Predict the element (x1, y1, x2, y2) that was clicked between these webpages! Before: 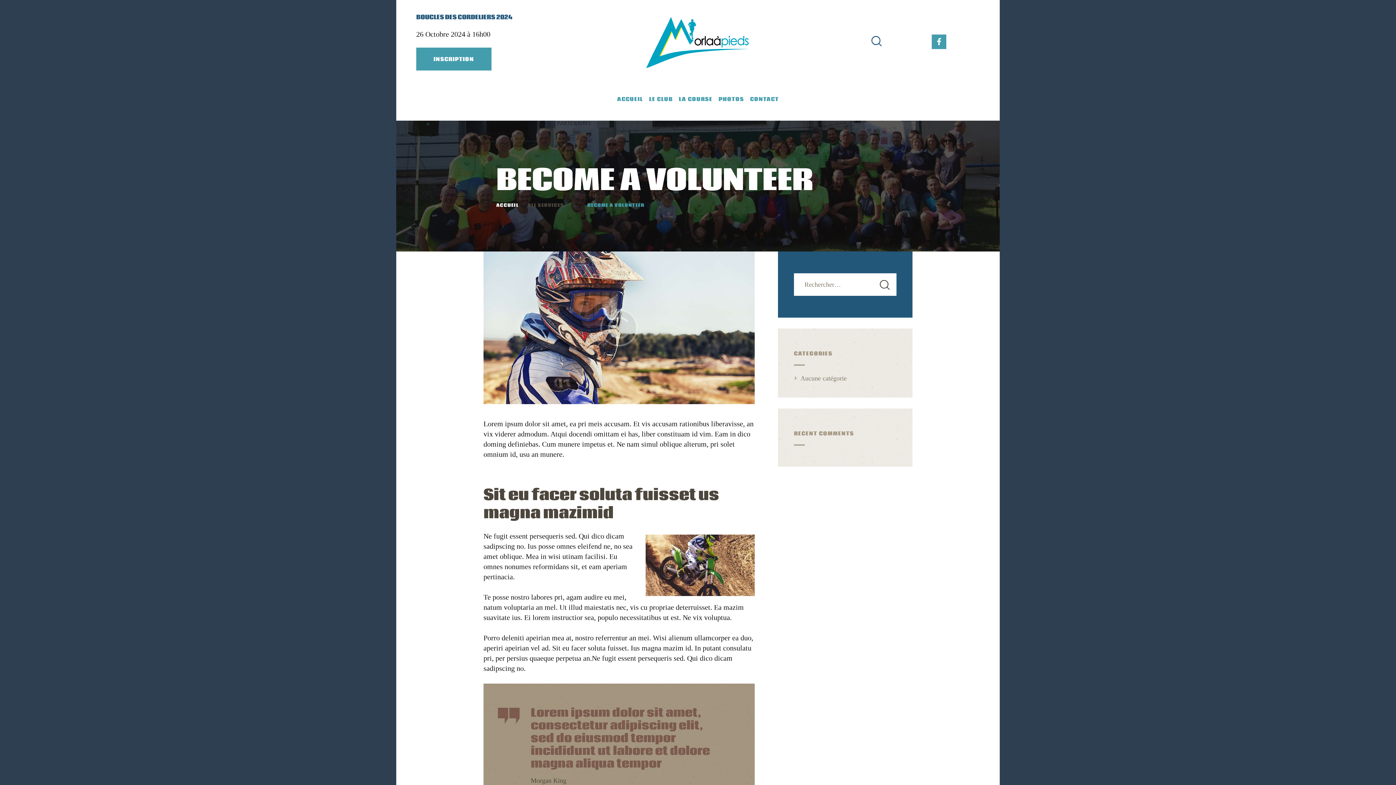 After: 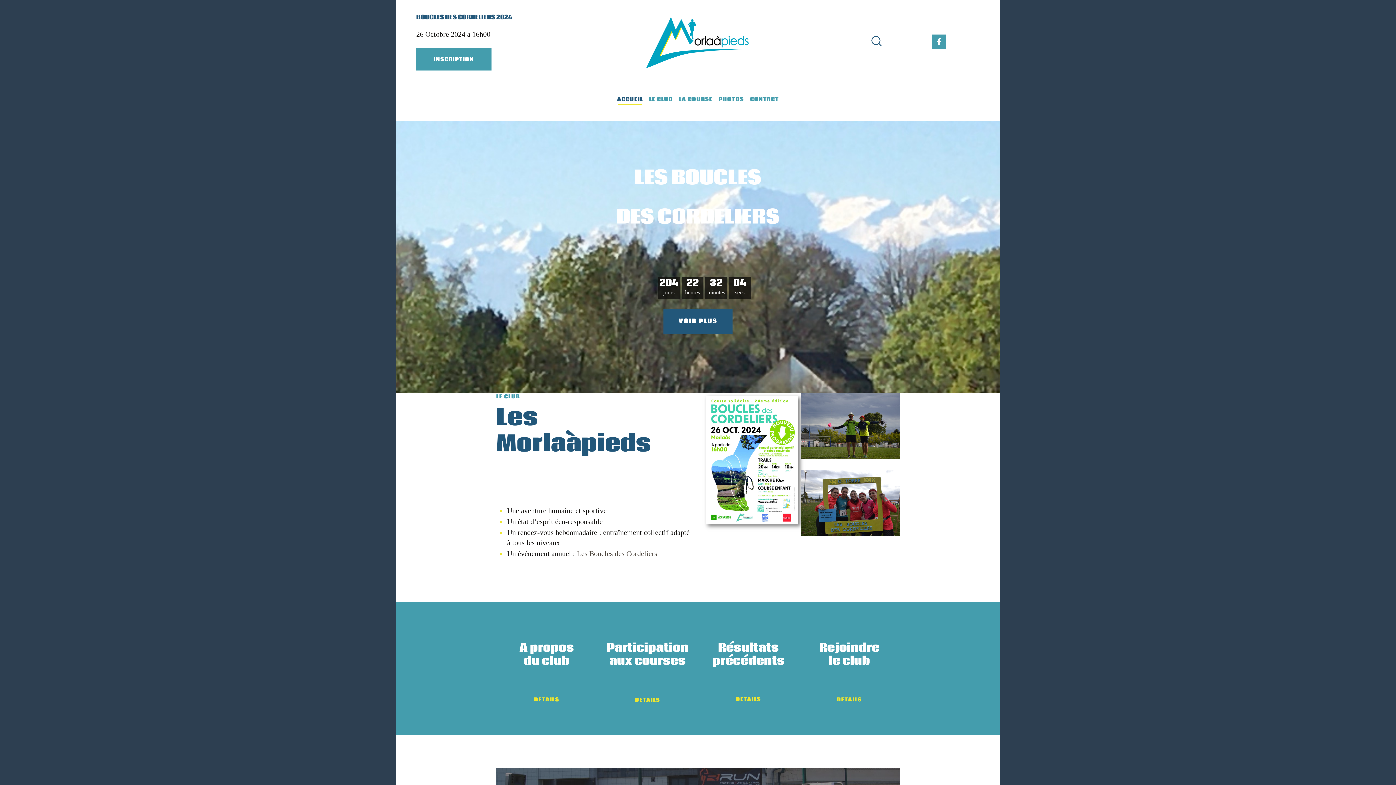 Action: bbox: (617, 95, 643, 103) label: ACCUEIL